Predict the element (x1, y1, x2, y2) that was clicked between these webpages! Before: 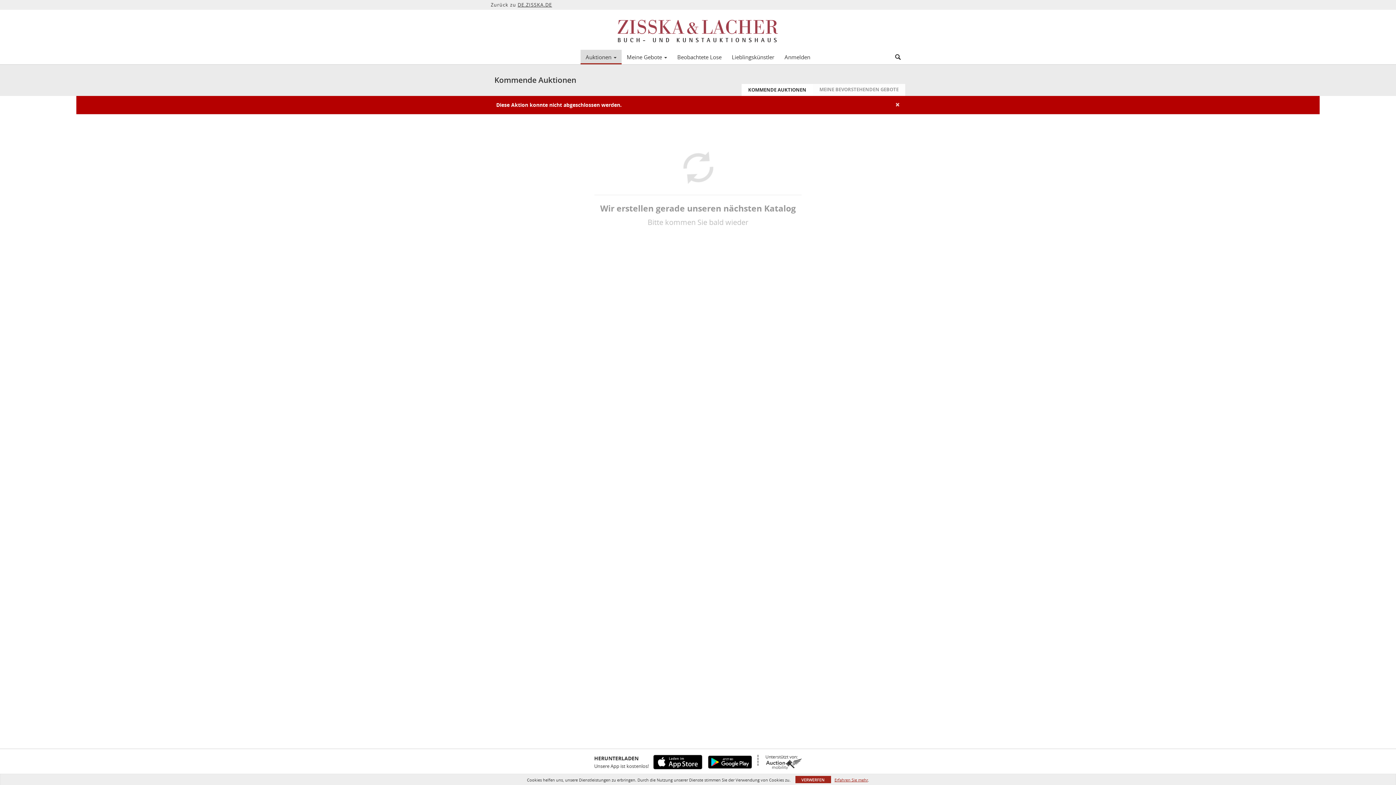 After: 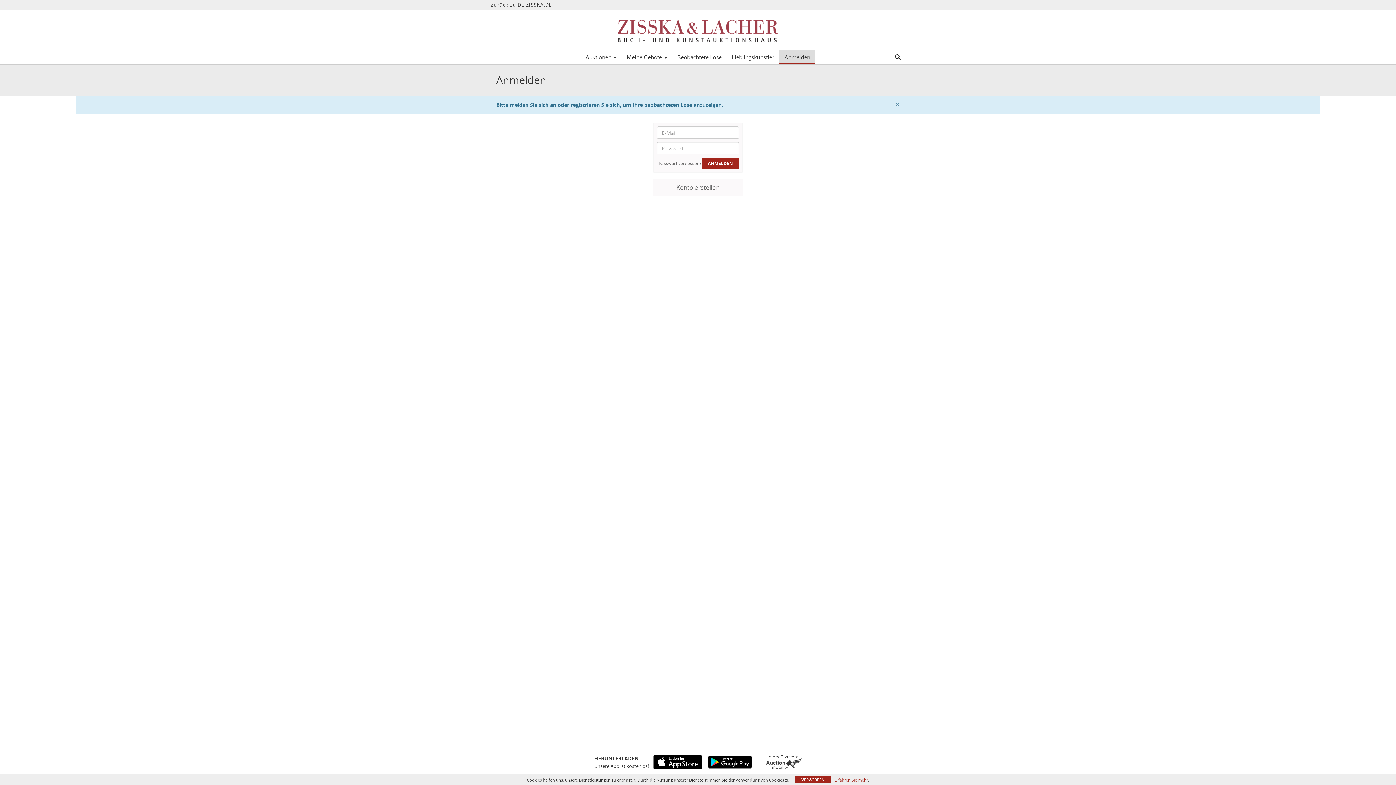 Action: label: Beobachtete Lose bbox: (672, 51, 726, 62)